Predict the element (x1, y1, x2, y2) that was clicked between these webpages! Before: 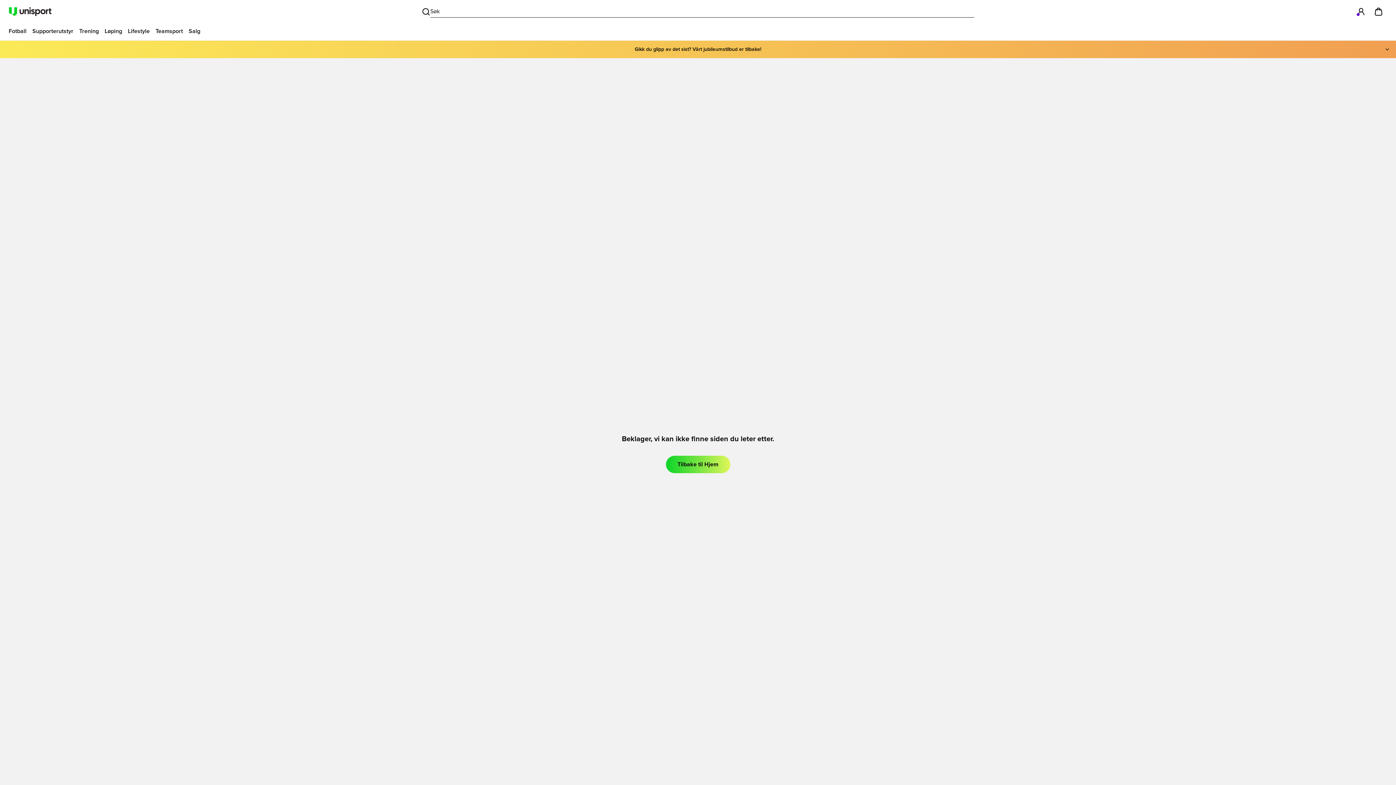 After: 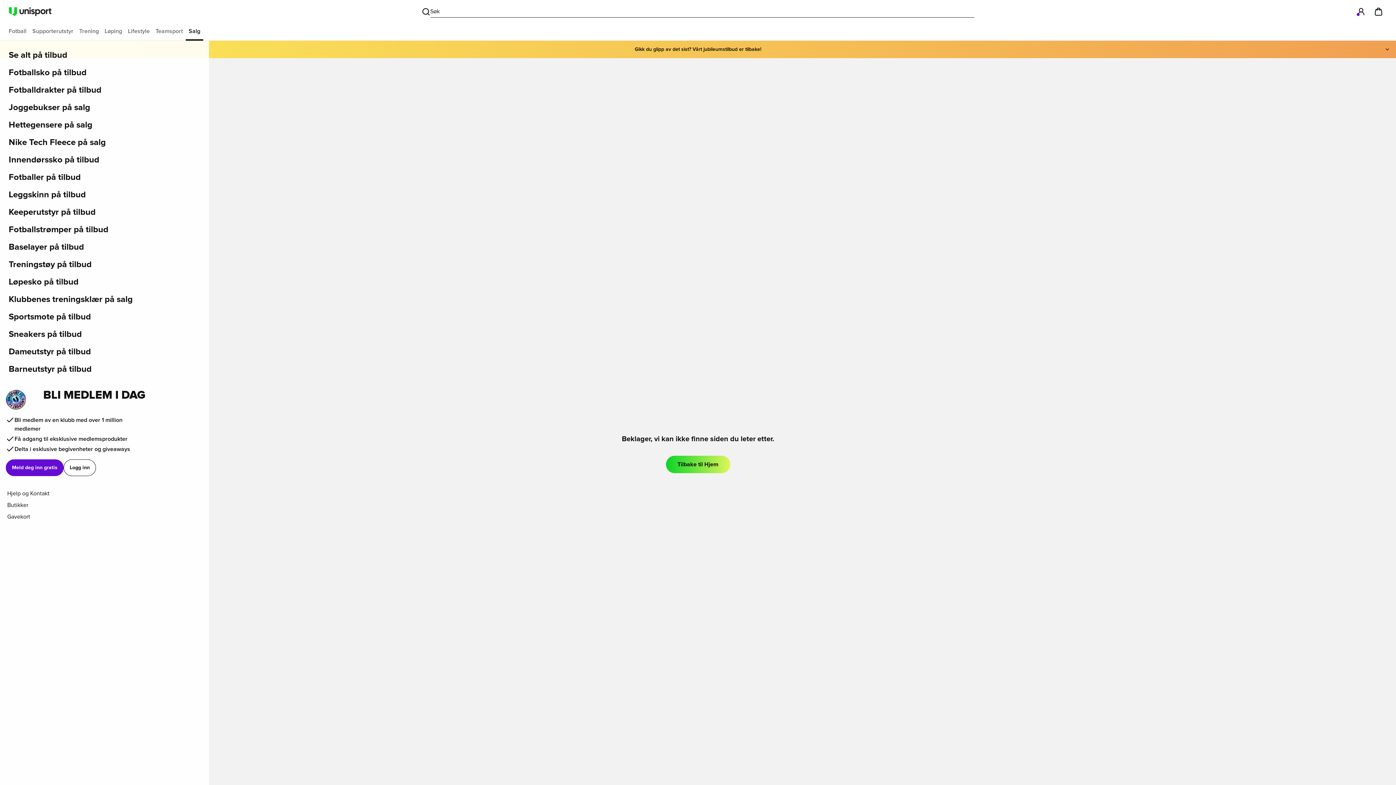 Action: label: Salg bbox: (185, 23, 203, 40)